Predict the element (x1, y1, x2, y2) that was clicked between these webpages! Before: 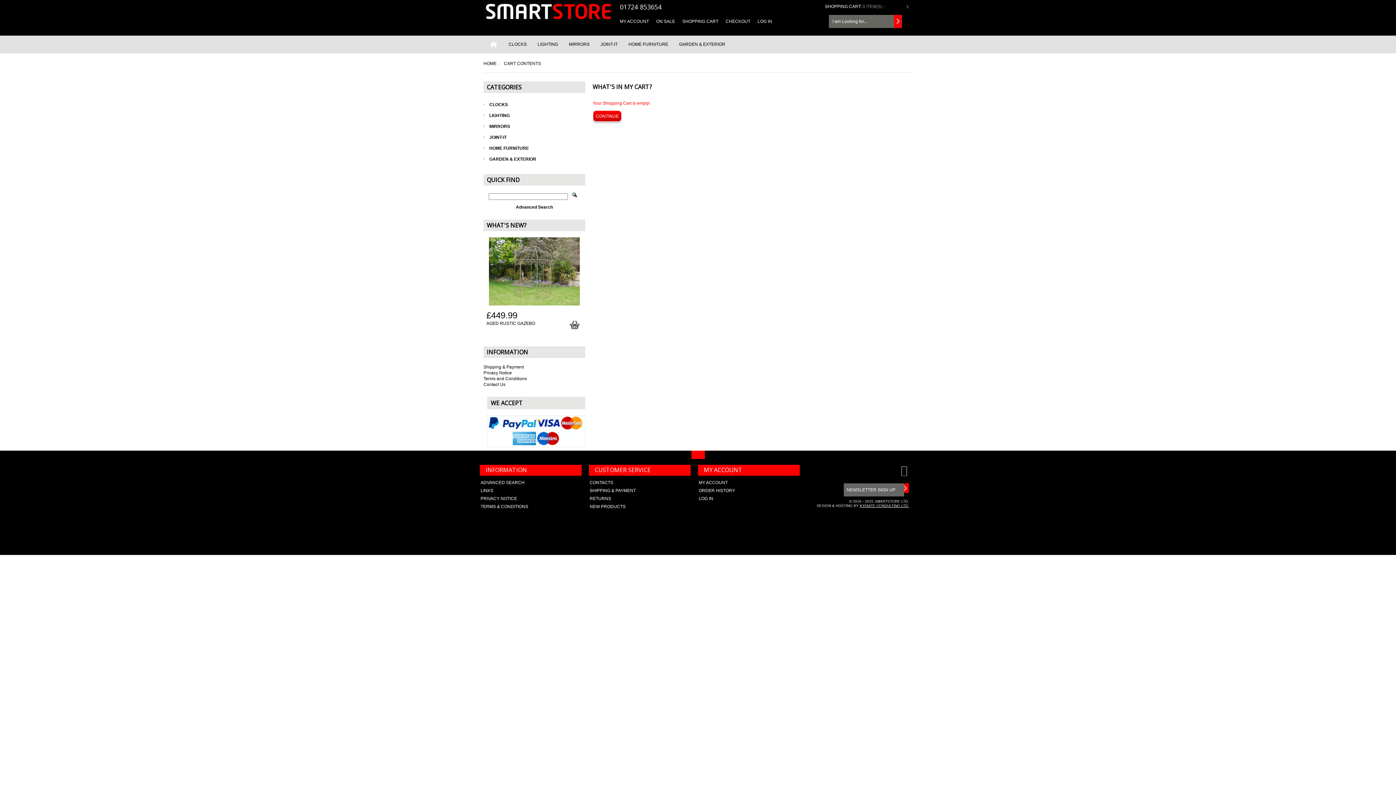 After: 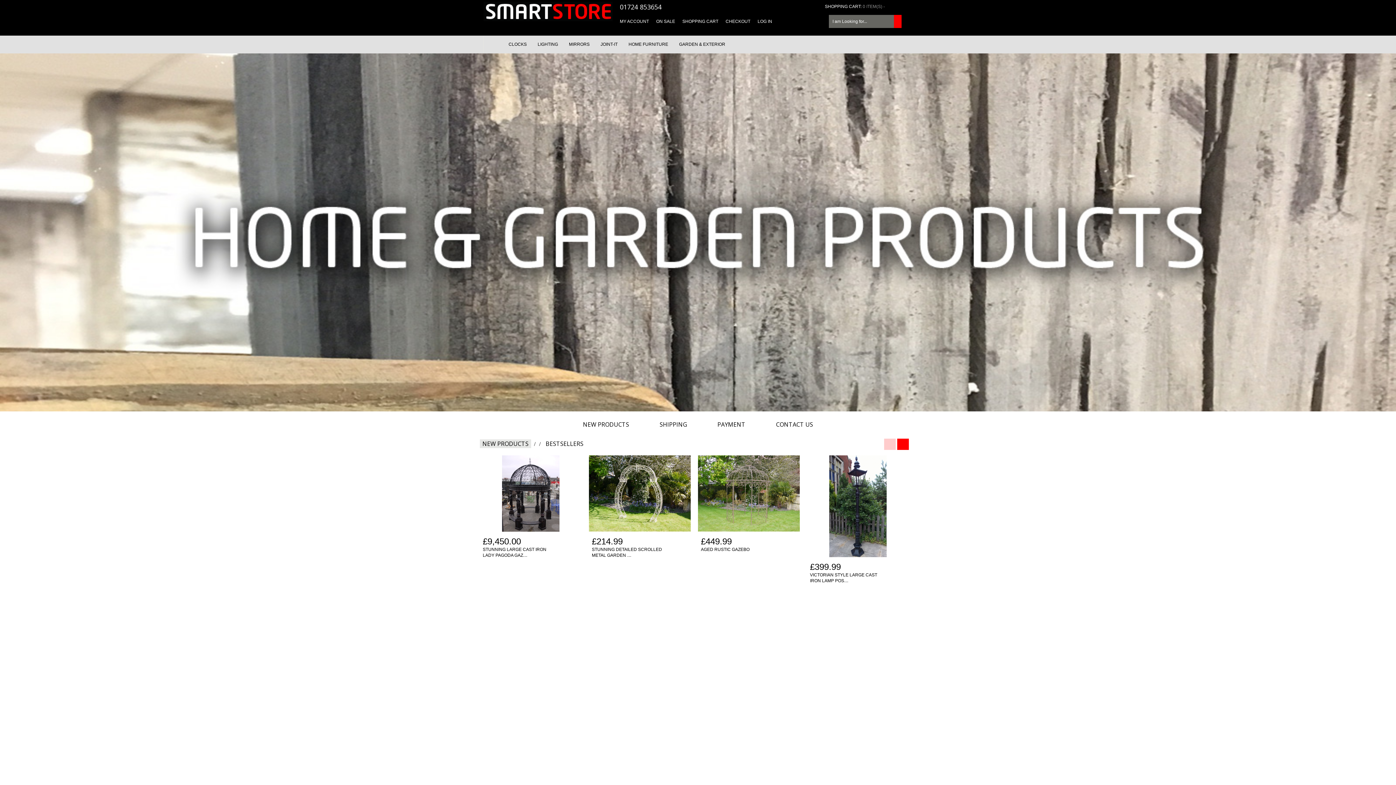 Action: bbox: (483, 35, 503, 53)